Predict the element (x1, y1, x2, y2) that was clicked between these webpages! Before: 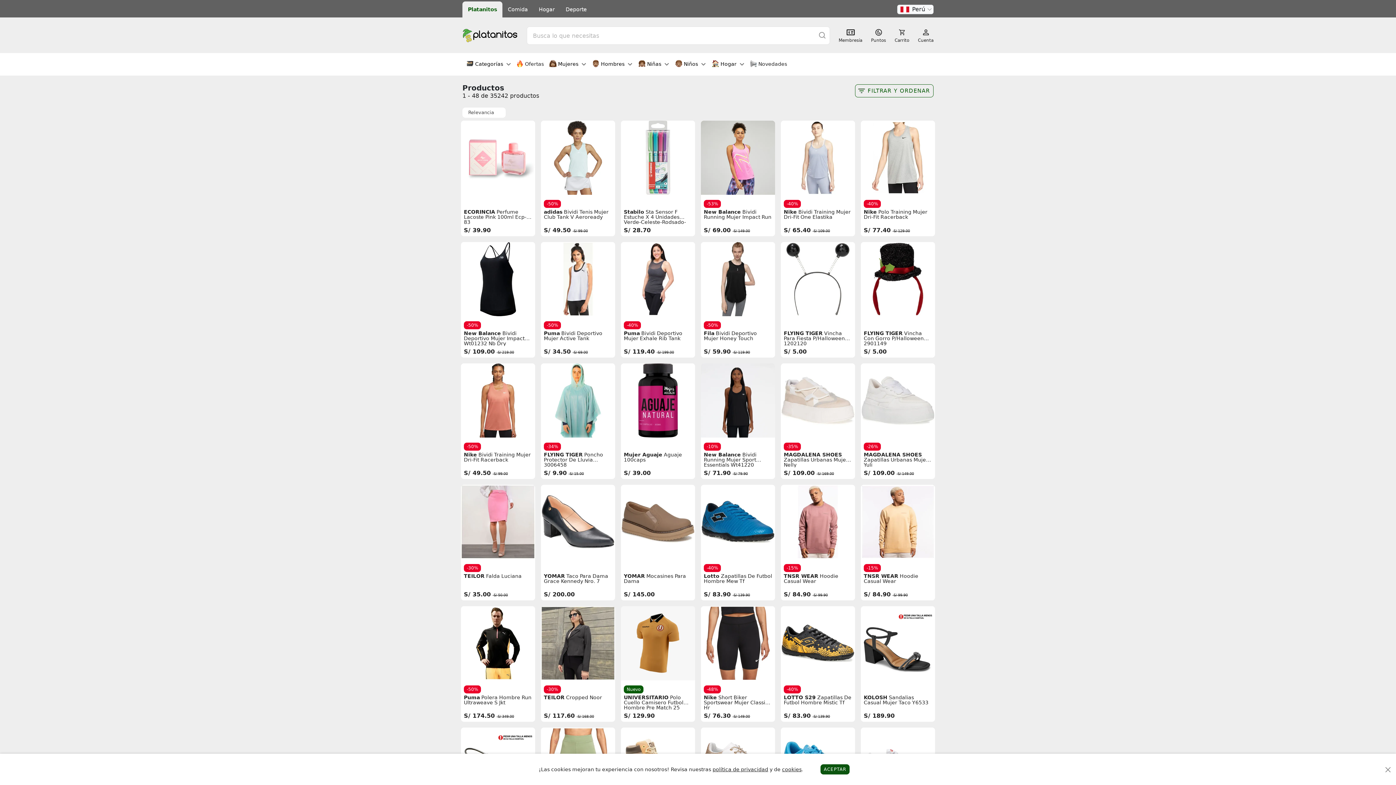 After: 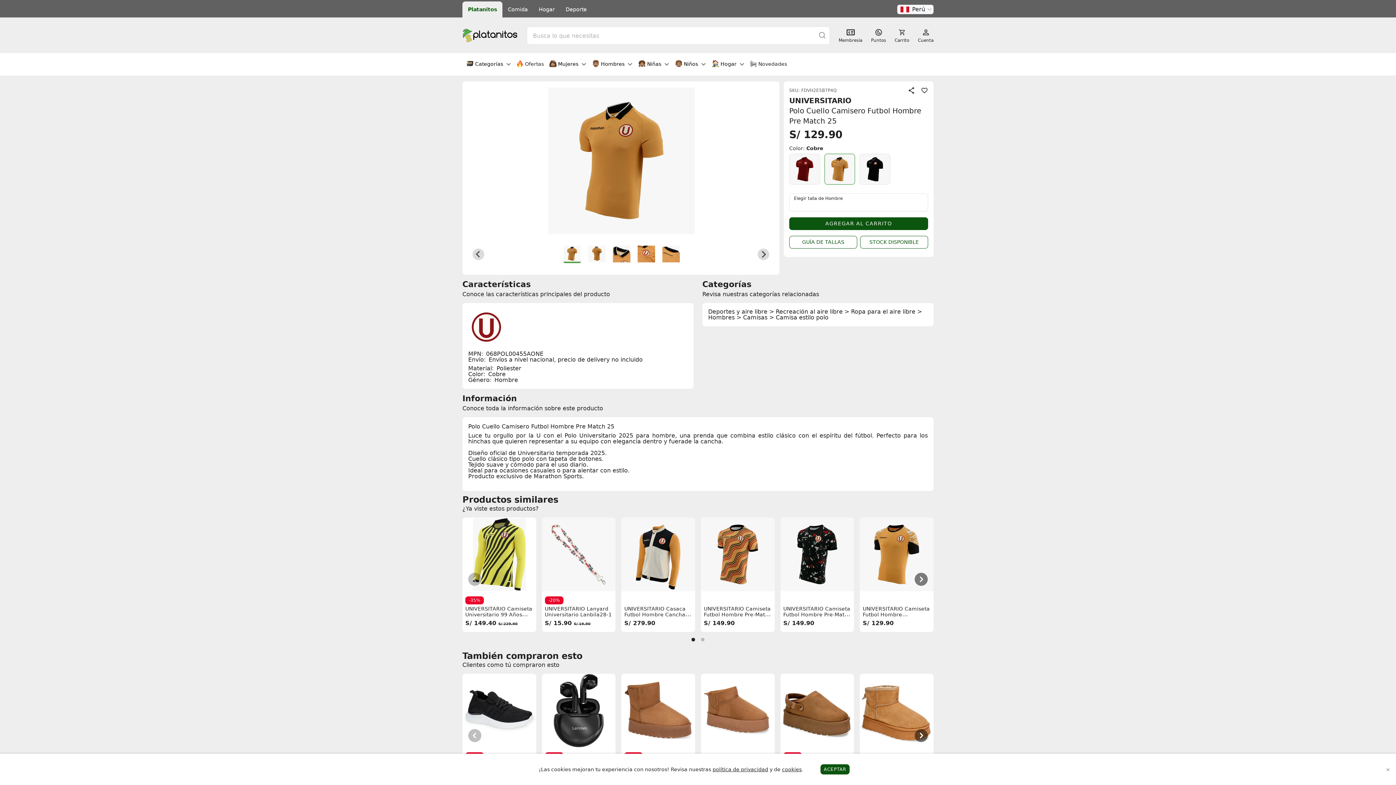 Action: bbox: (621, 606, 695, 722) label: Nuevo

UNIVERSITARIO Polo Cuello Camisero Futbol Hombre Pre Match 25

S/ 129.90